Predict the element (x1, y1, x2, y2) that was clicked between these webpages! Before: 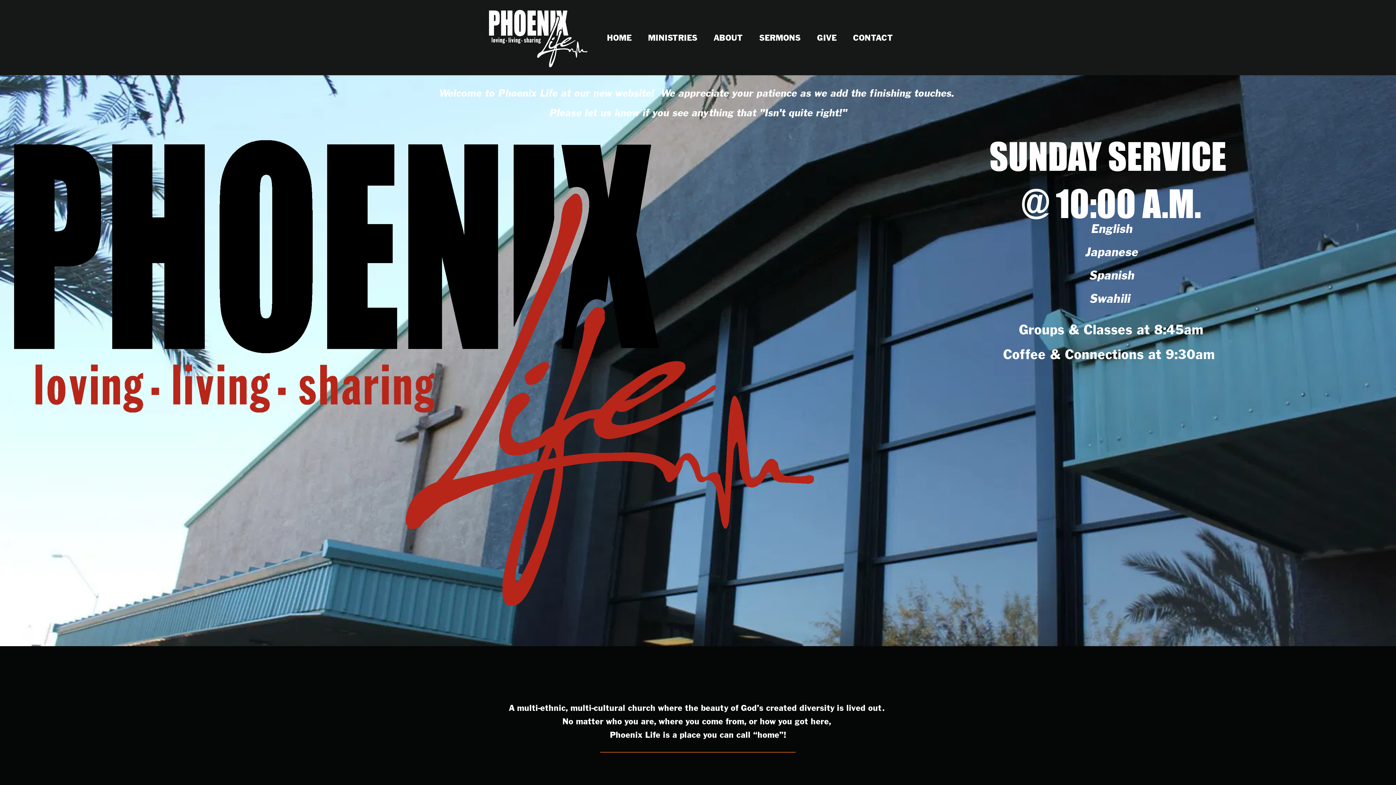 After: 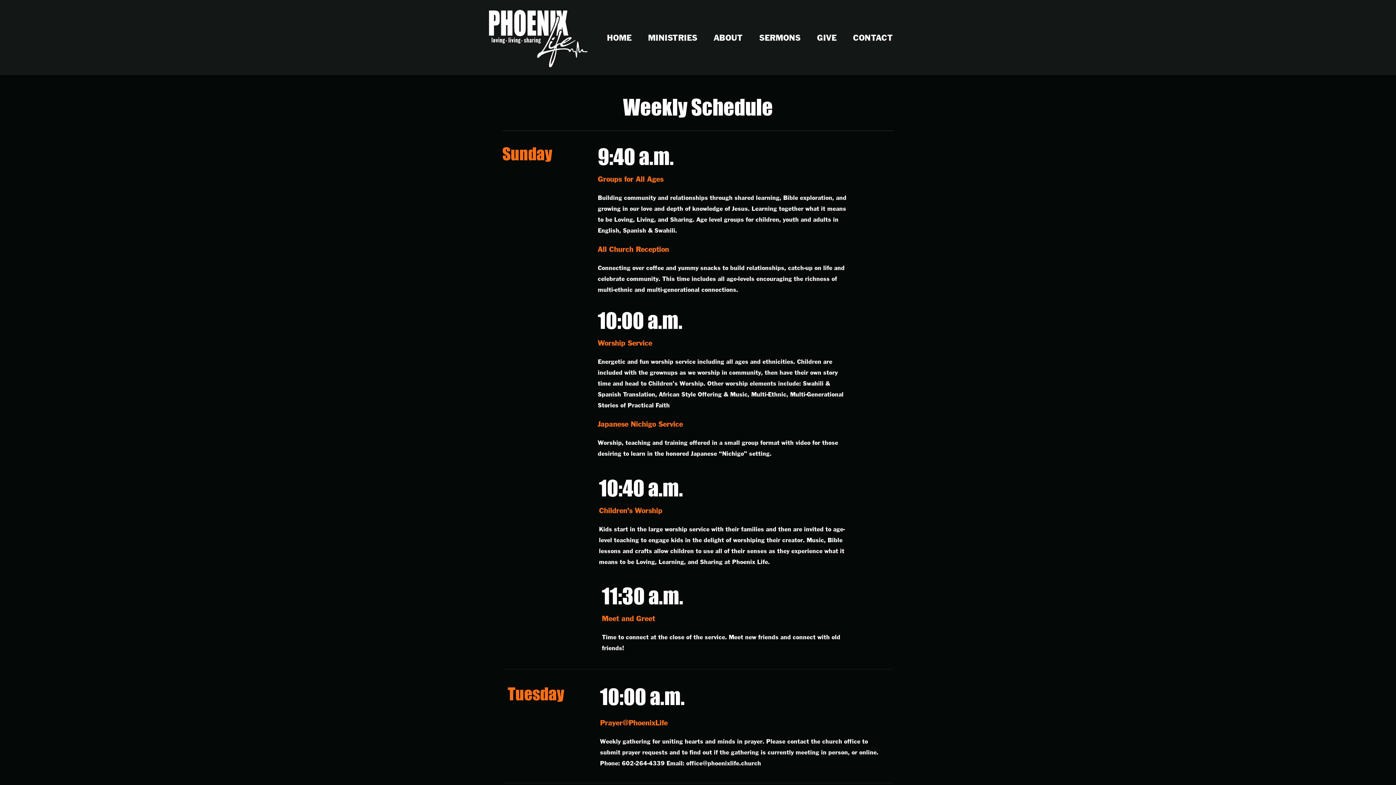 Action: bbox: (646, 31, 699, 45) label: MINISTRIES